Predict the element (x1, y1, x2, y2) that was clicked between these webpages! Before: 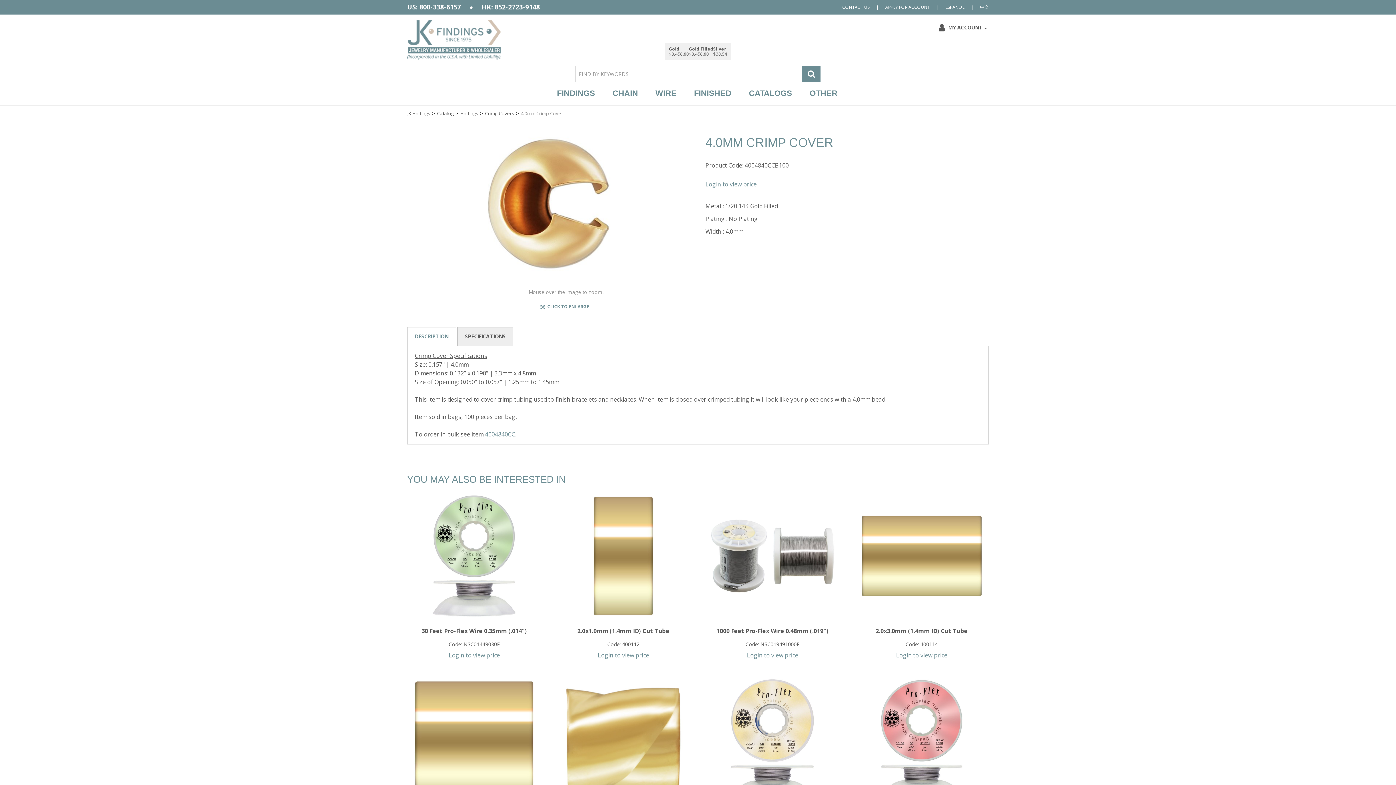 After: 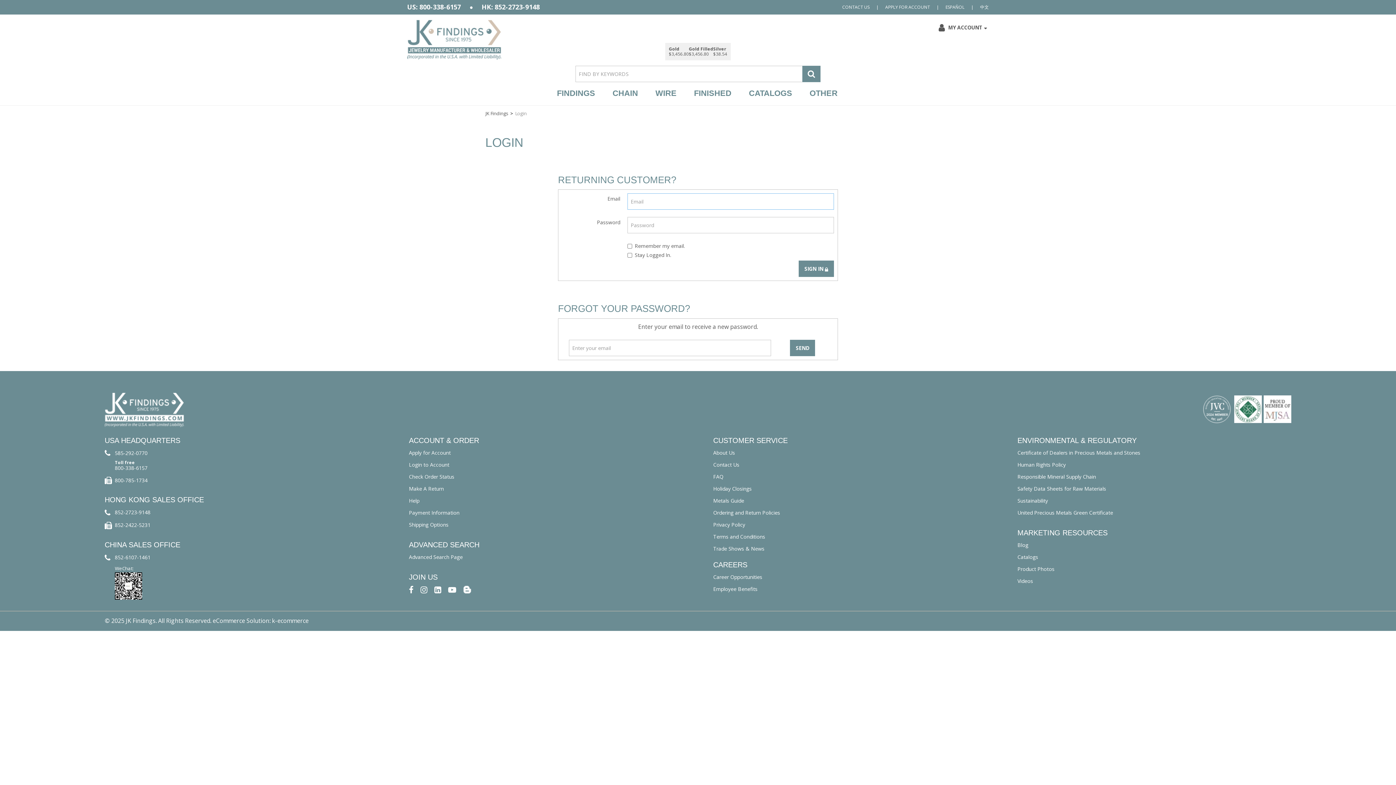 Action: bbox: (705, 651, 839, 659) label: Login to view price